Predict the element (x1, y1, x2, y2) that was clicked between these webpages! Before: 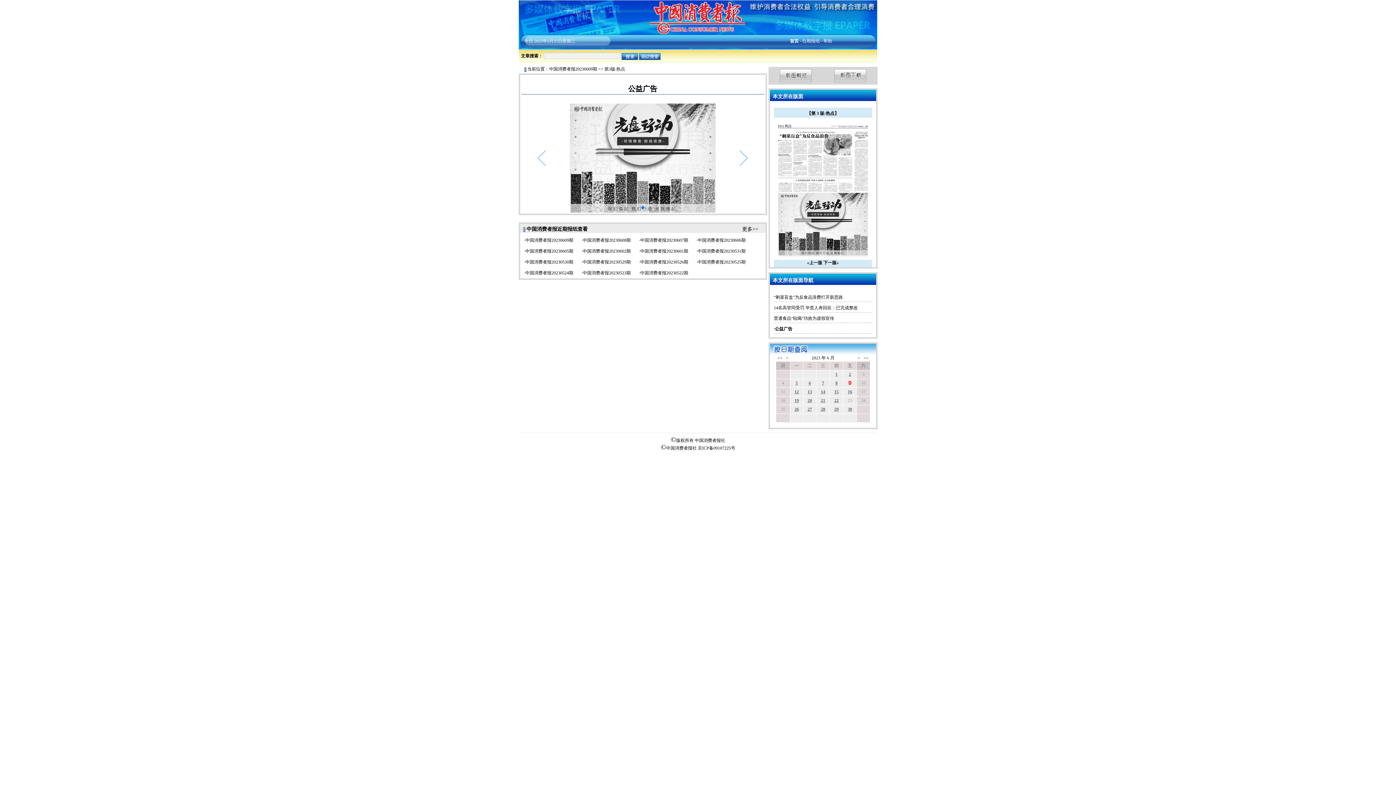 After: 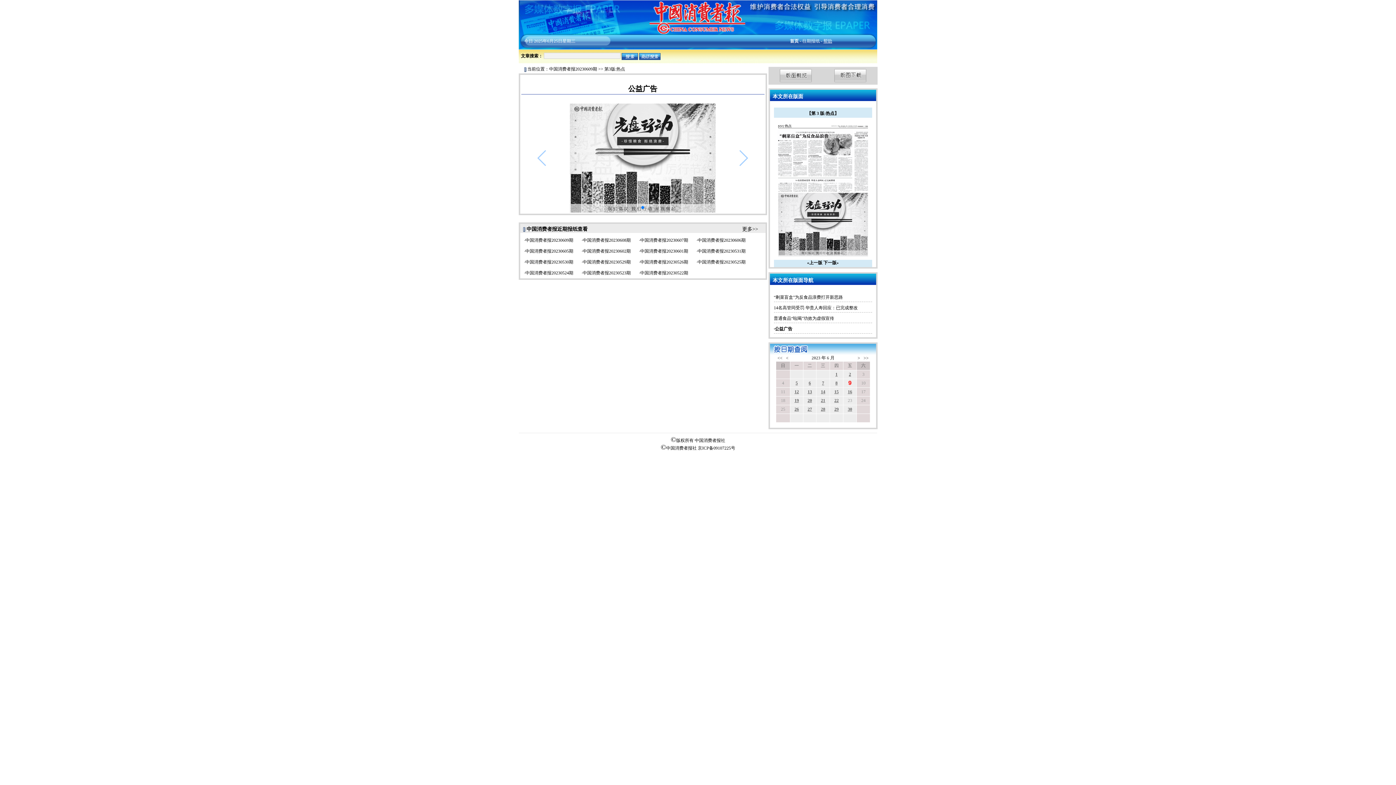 Action: label: 帮助 bbox: (823, 38, 832, 43)